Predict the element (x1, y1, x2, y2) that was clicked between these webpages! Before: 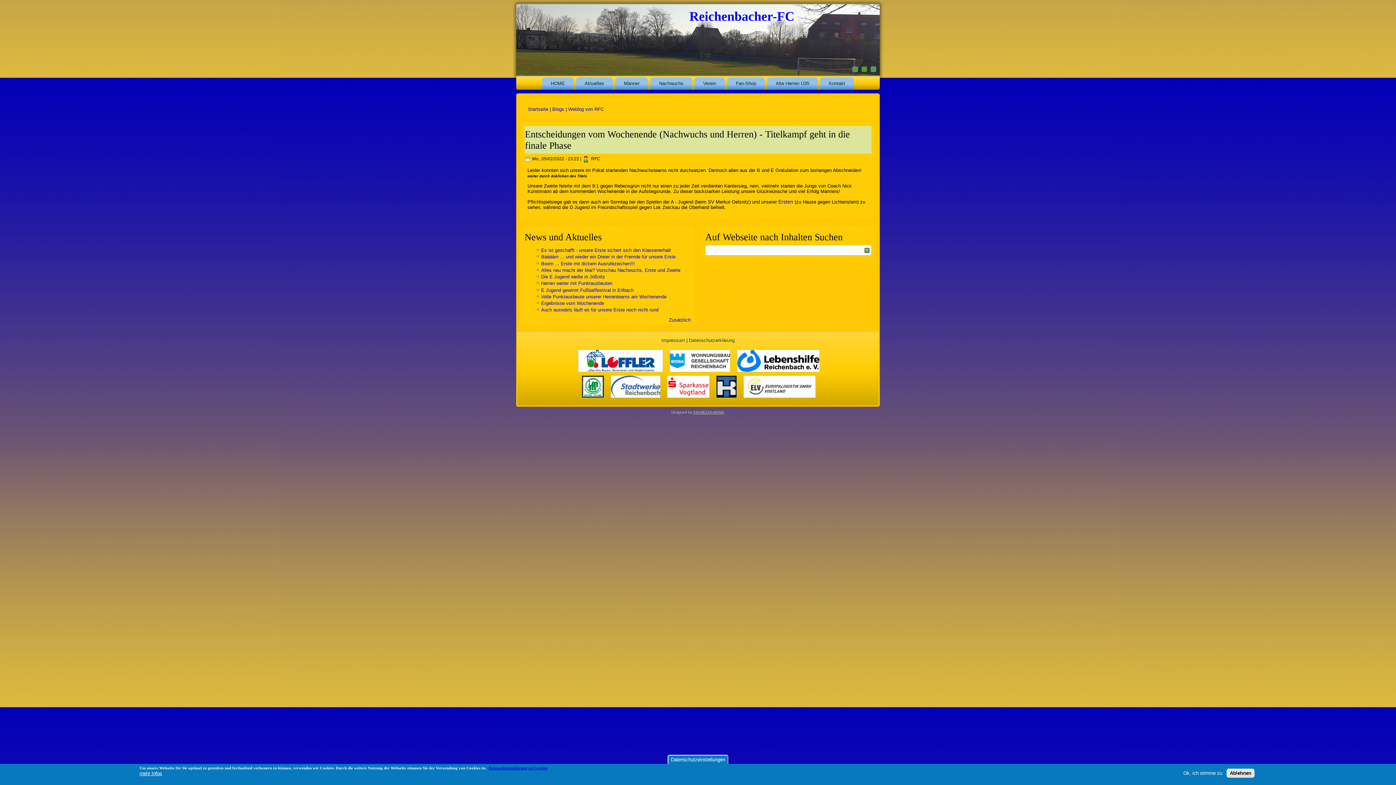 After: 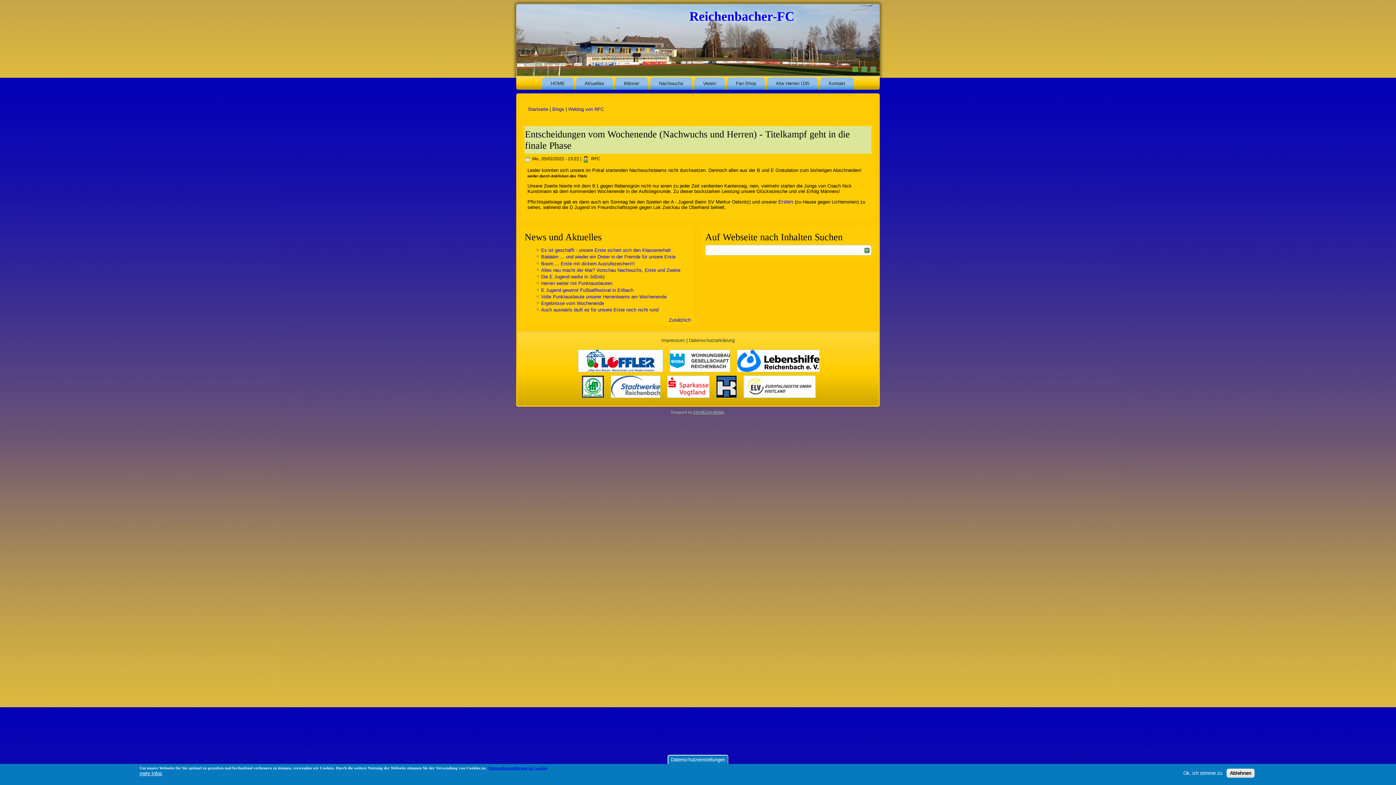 Action: bbox: (852, 66, 858, 72)